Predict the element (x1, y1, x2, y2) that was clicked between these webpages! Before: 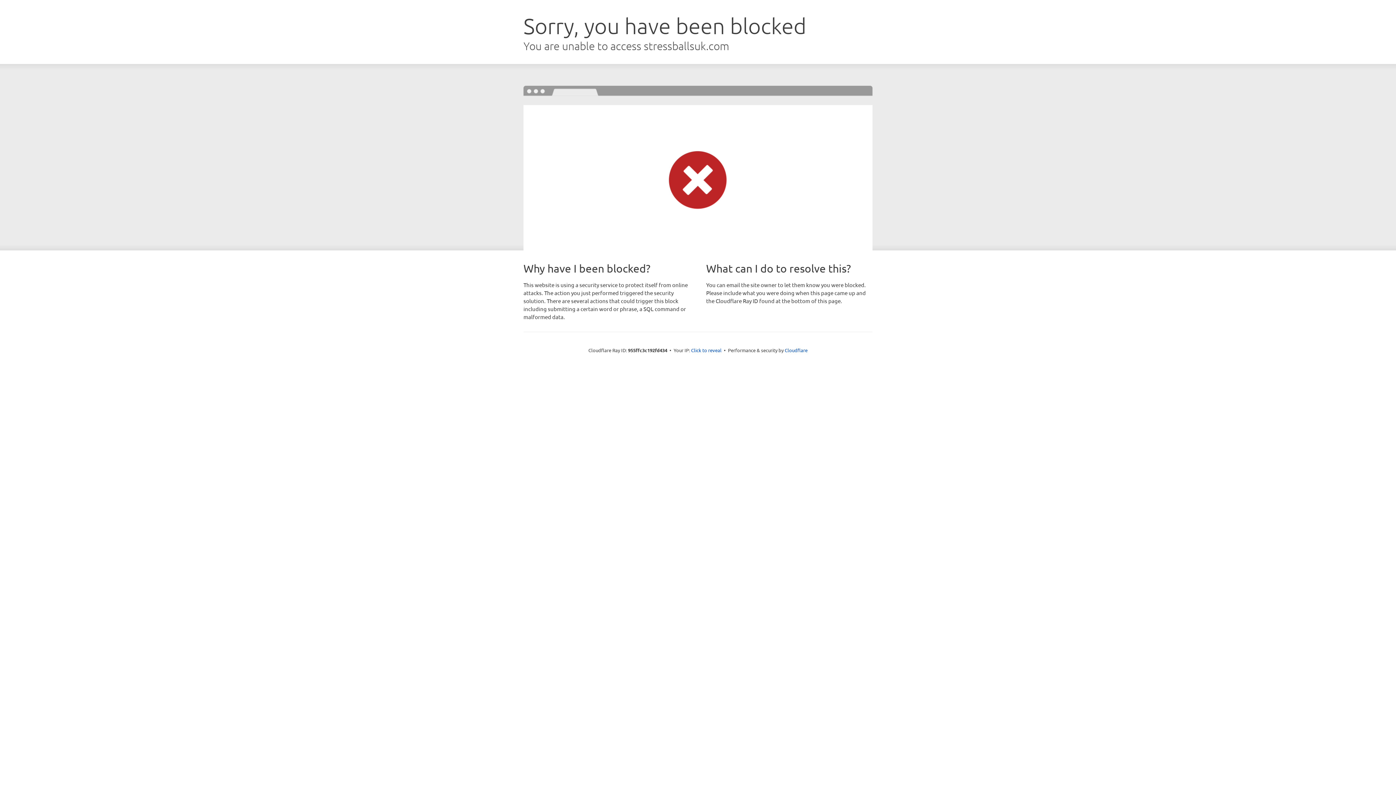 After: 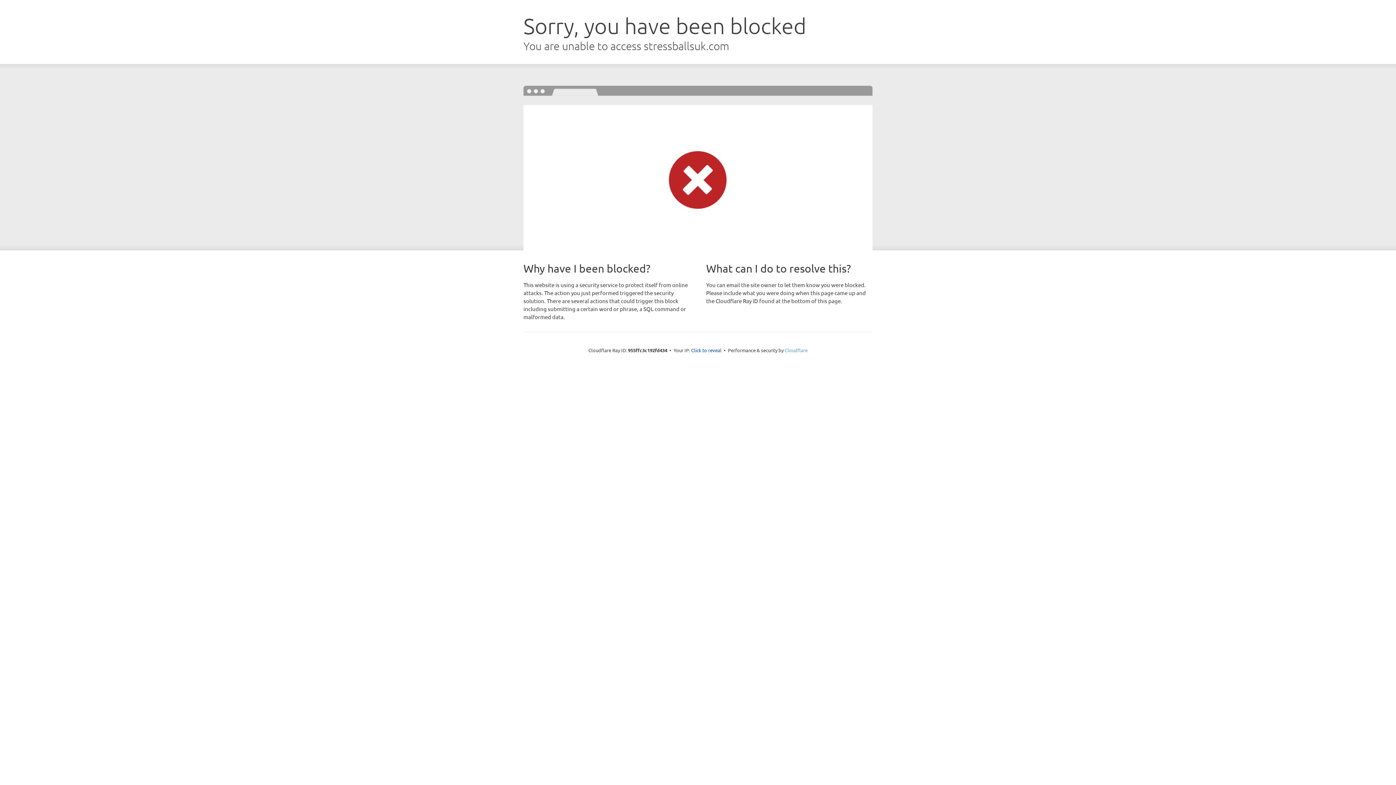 Action: bbox: (784, 347, 807, 353) label: Cloudflare